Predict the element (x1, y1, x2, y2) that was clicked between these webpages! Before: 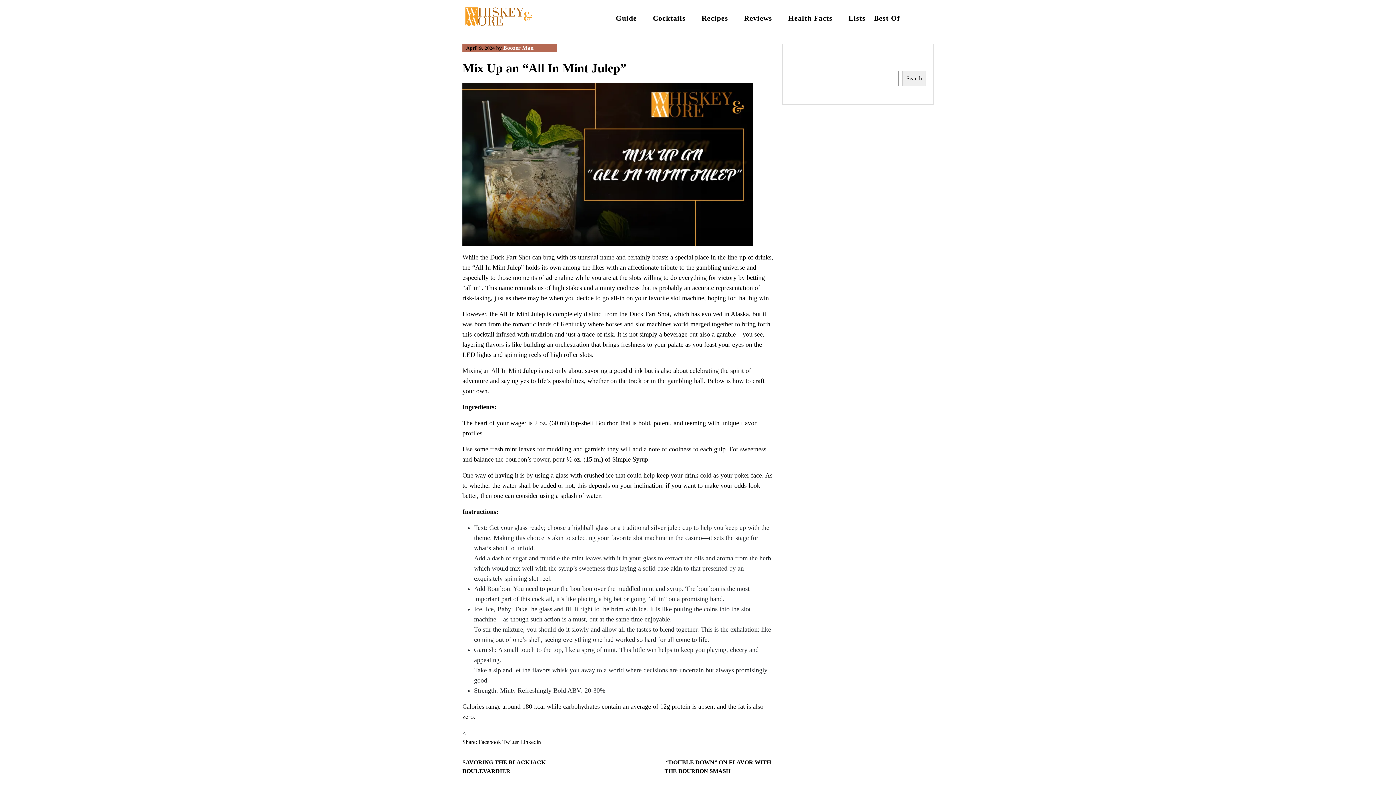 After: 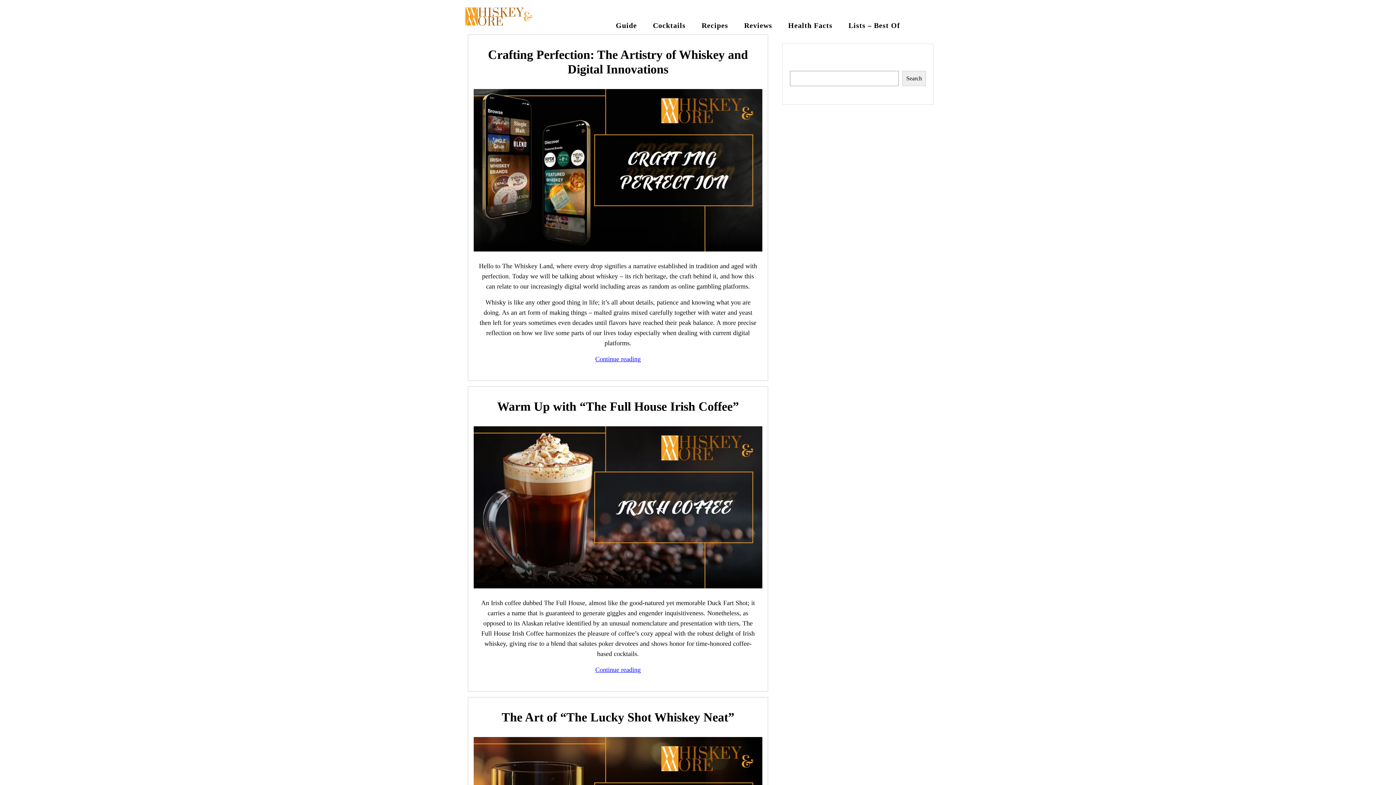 Action: bbox: (462, 12, 535, 18)